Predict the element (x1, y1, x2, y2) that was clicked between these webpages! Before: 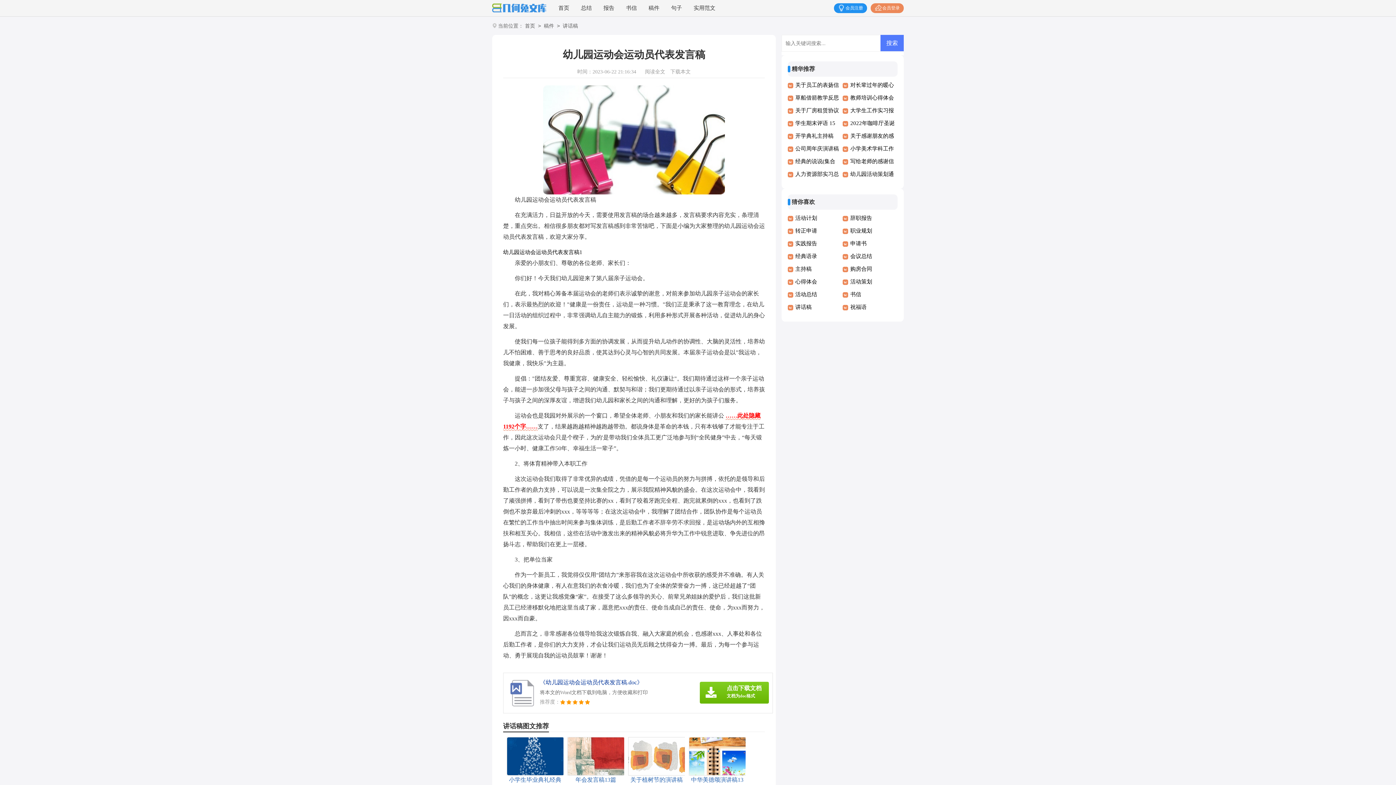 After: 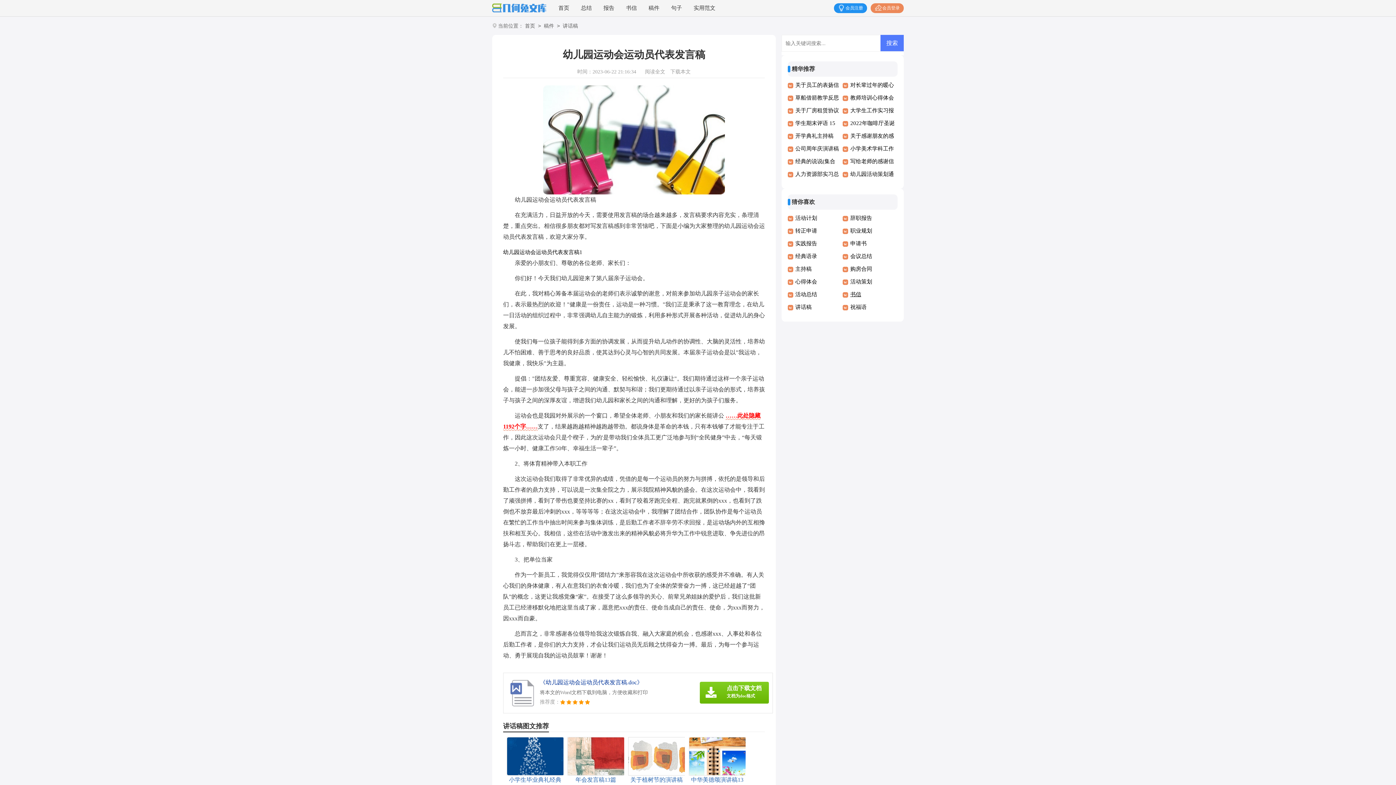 Action: label: 书信 bbox: (850, 288, 895, 301)